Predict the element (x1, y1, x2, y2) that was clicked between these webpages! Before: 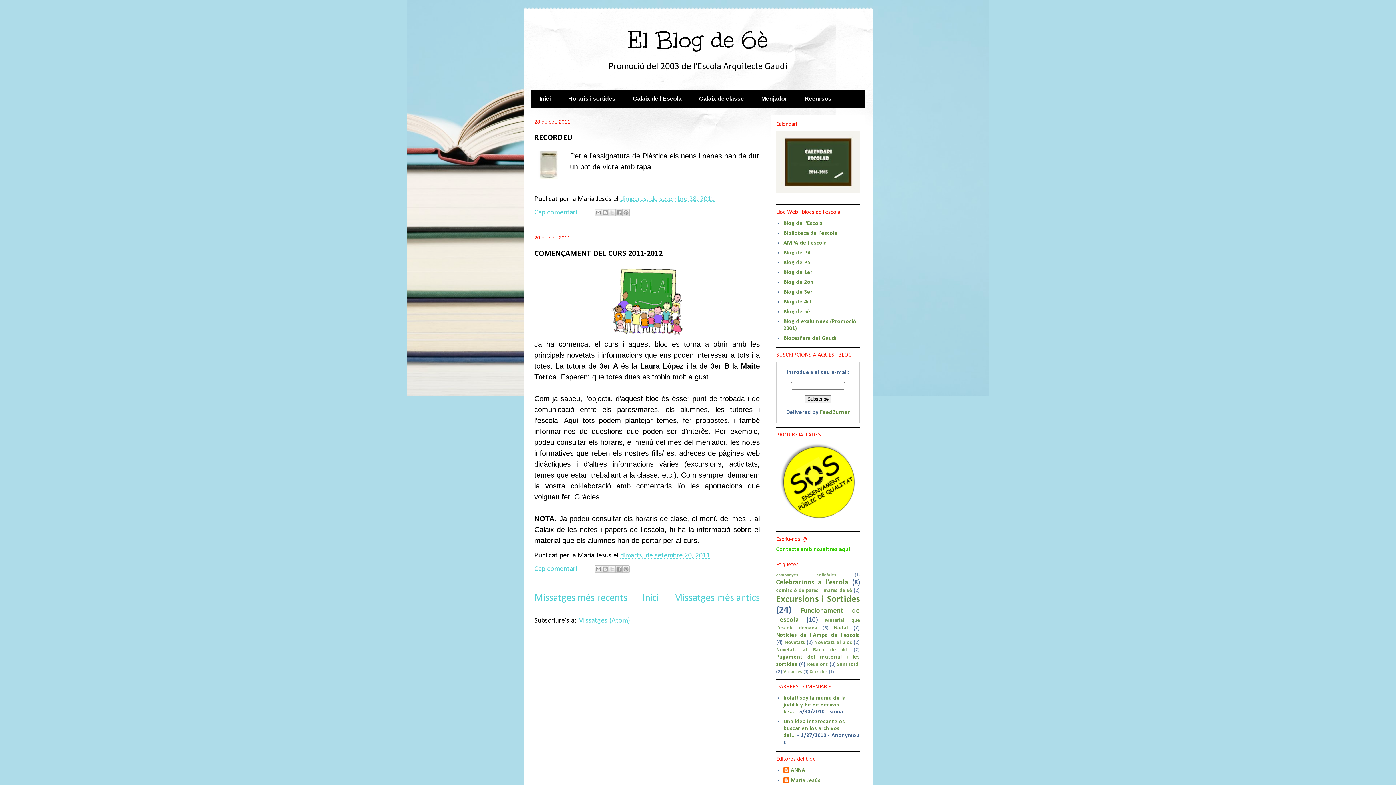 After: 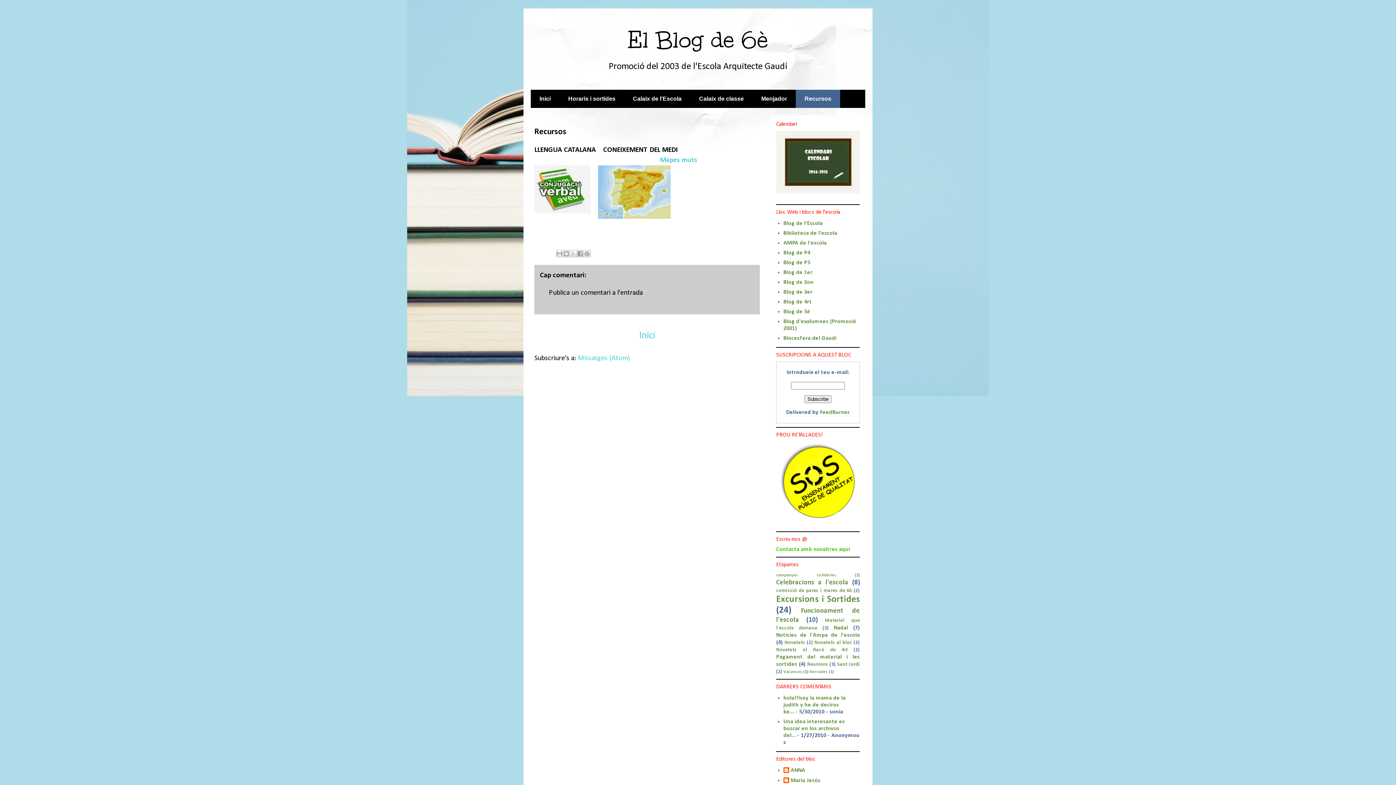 Action: bbox: (796, 89, 840, 108) label: Recursos